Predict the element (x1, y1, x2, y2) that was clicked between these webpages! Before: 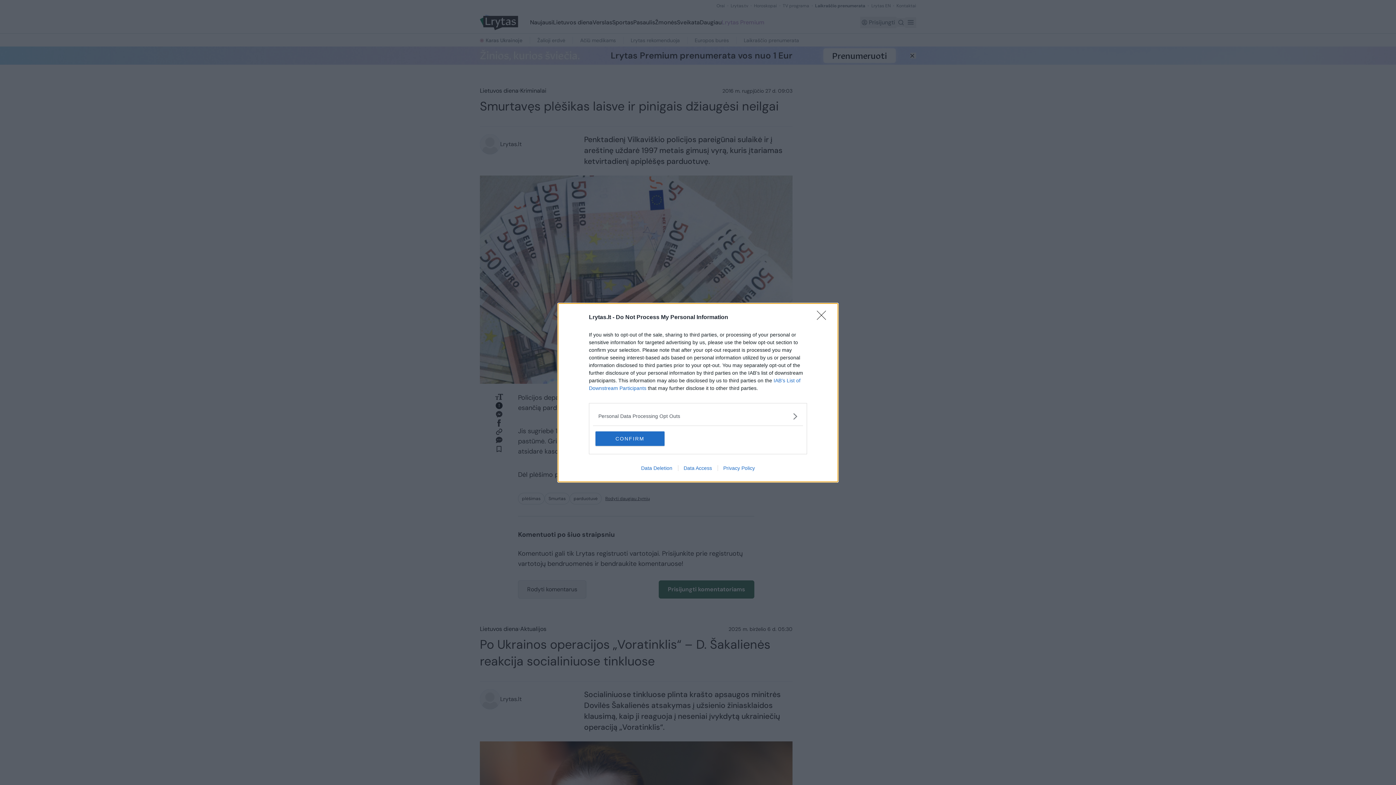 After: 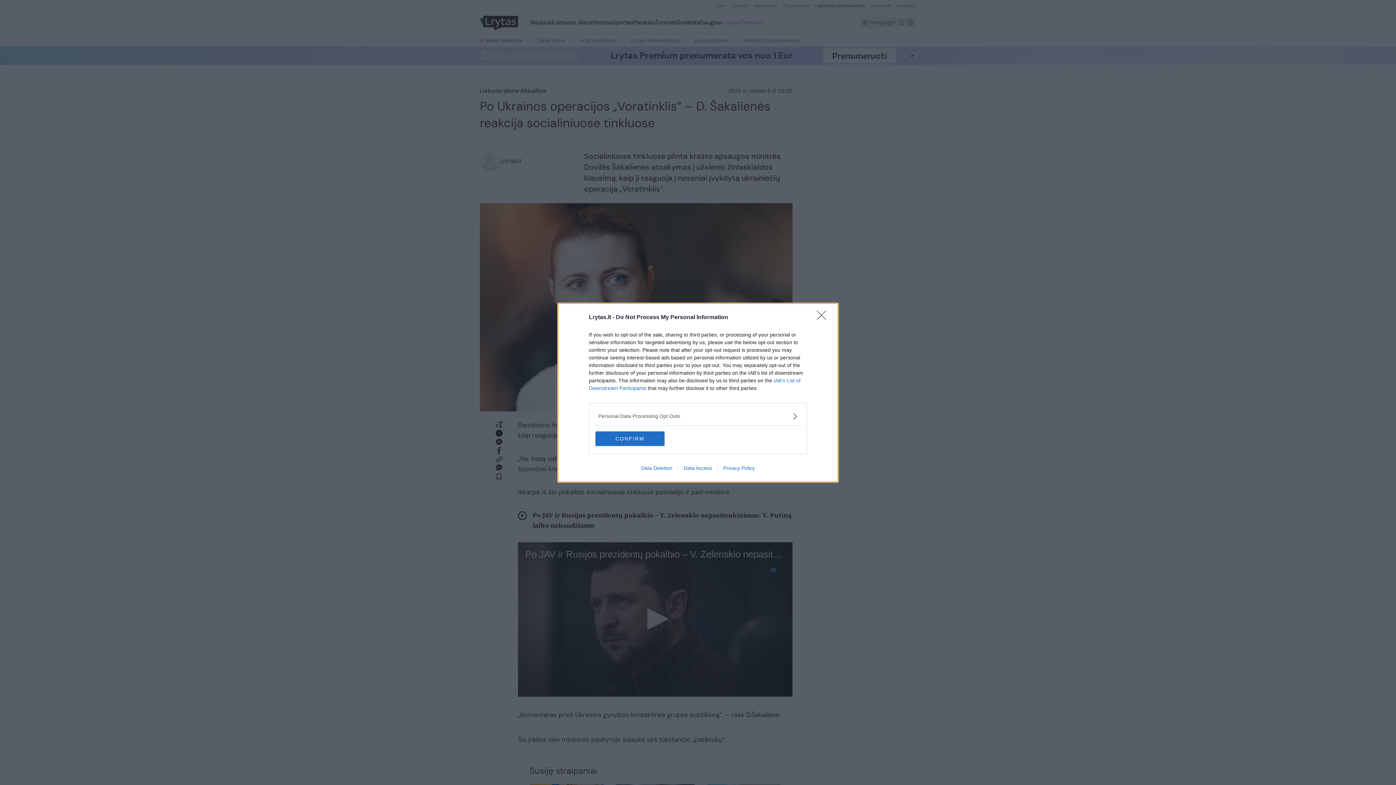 Action: bbox: (678, 465, 717, 471) label: Data Access